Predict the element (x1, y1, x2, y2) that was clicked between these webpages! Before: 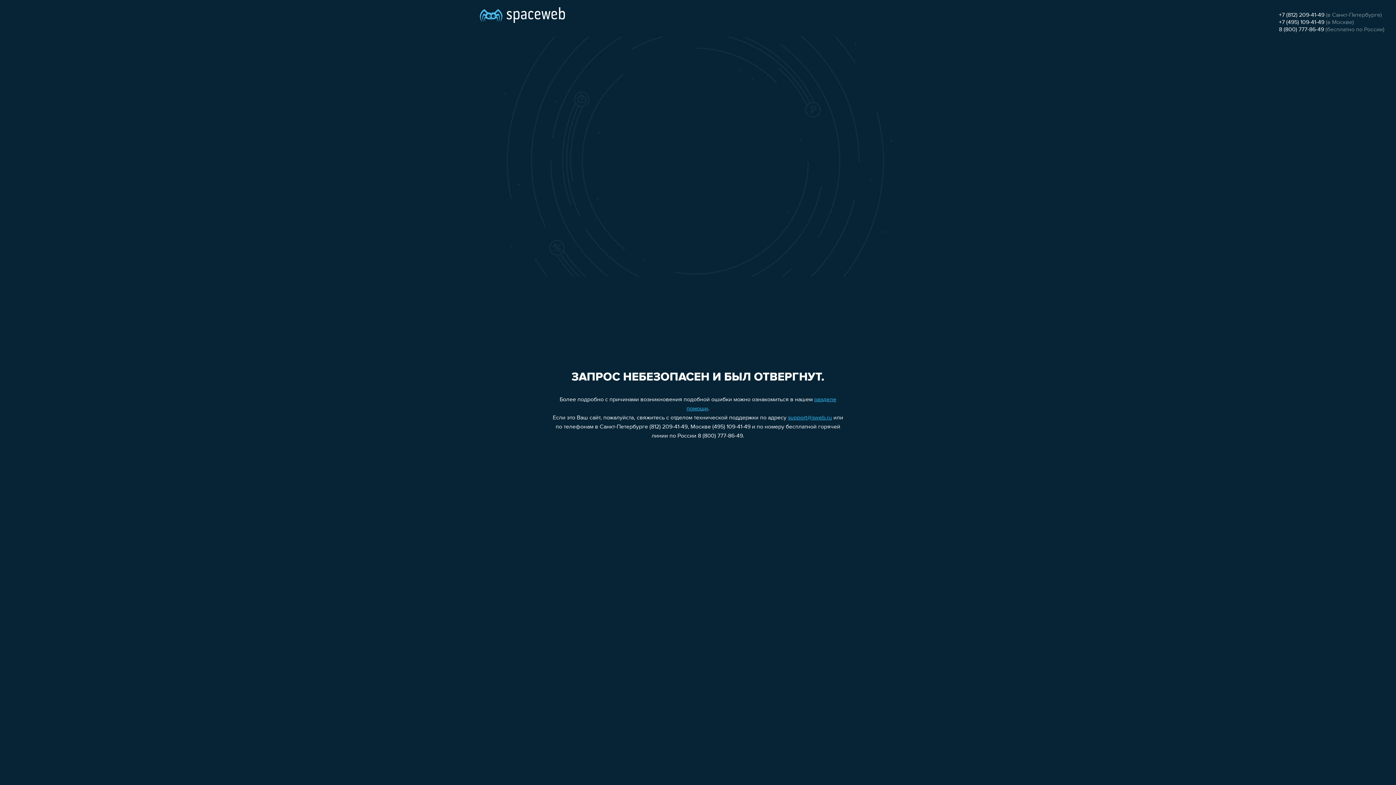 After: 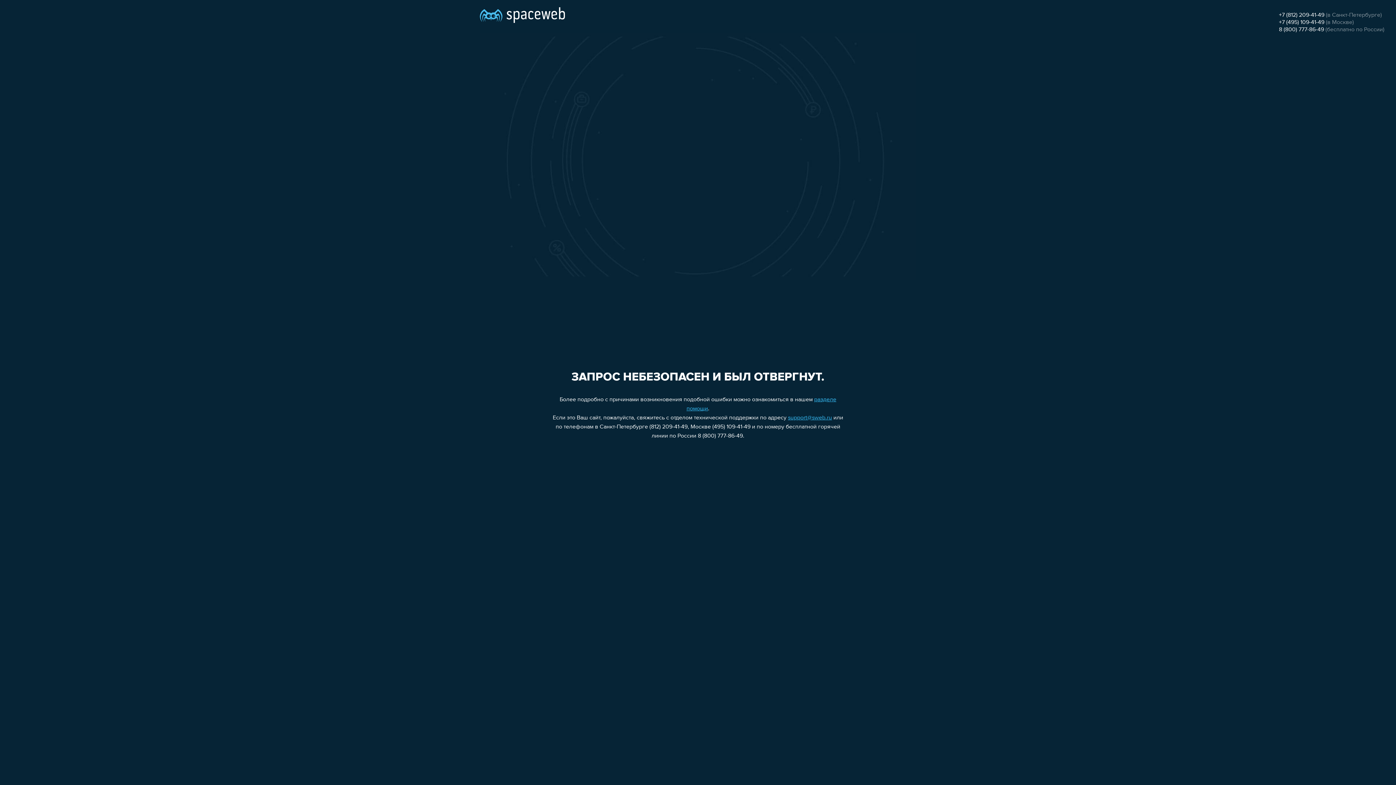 Action: label: 8 (800) 777-86-49 bbox: (1279, 26, 1324, 32)